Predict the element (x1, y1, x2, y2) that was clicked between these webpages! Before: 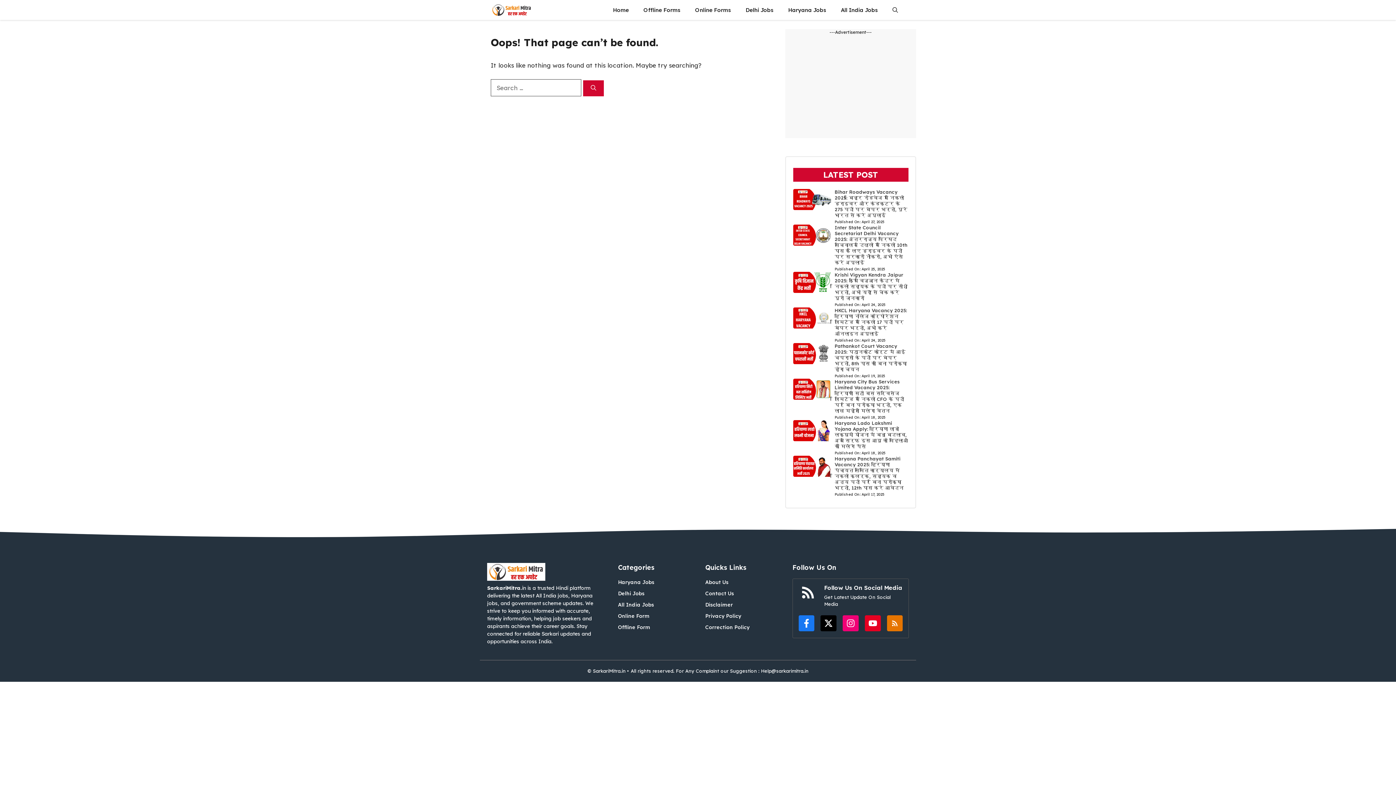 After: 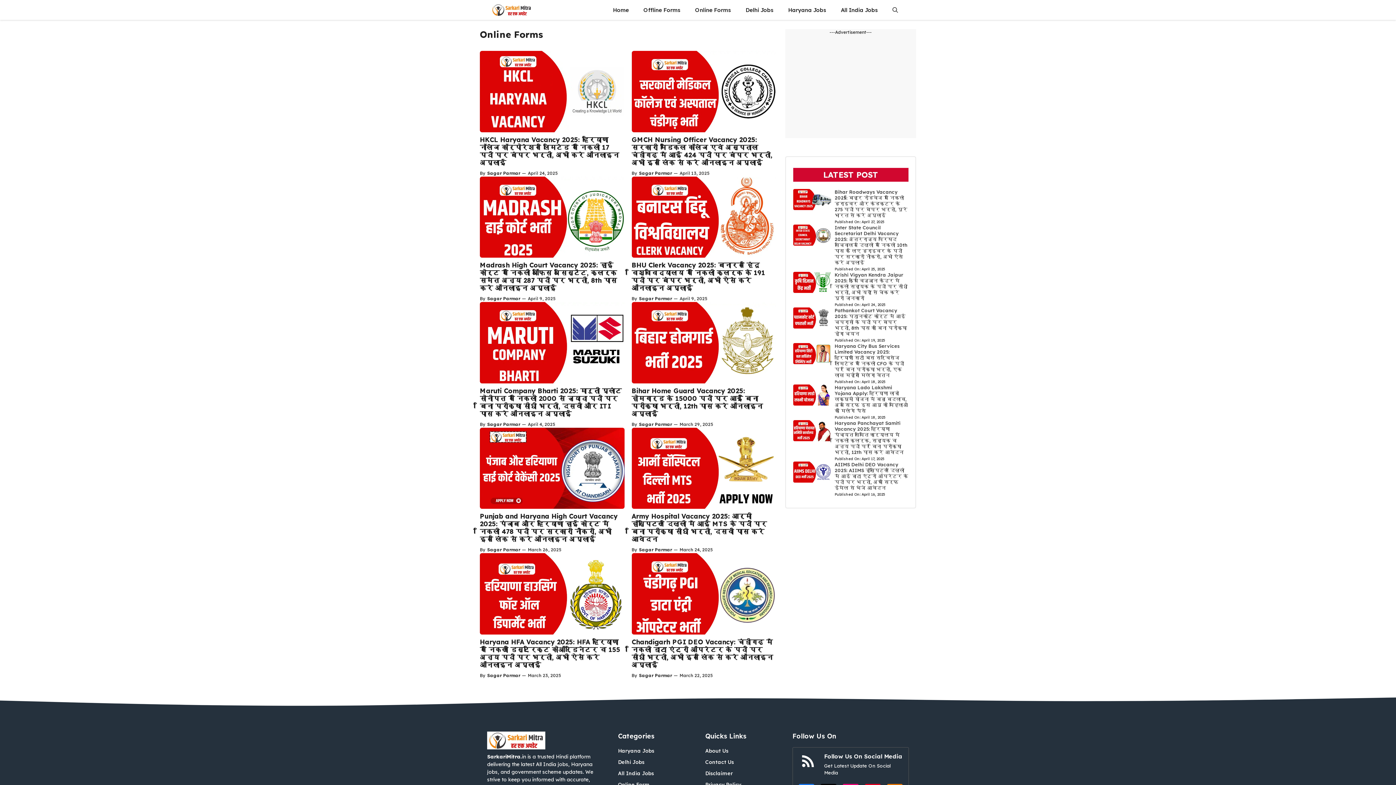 Action: label: Online Forms bbox: (688, 0, 738, 20)